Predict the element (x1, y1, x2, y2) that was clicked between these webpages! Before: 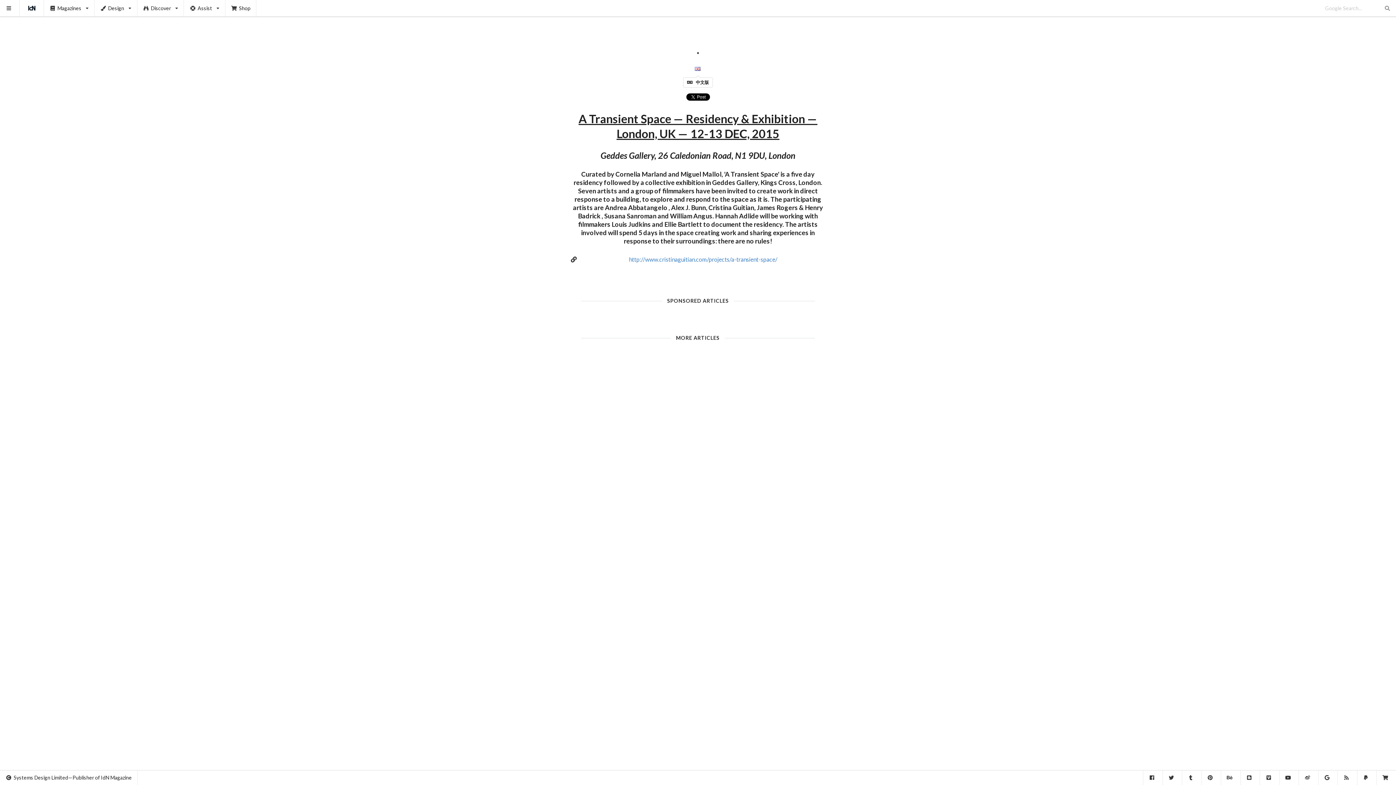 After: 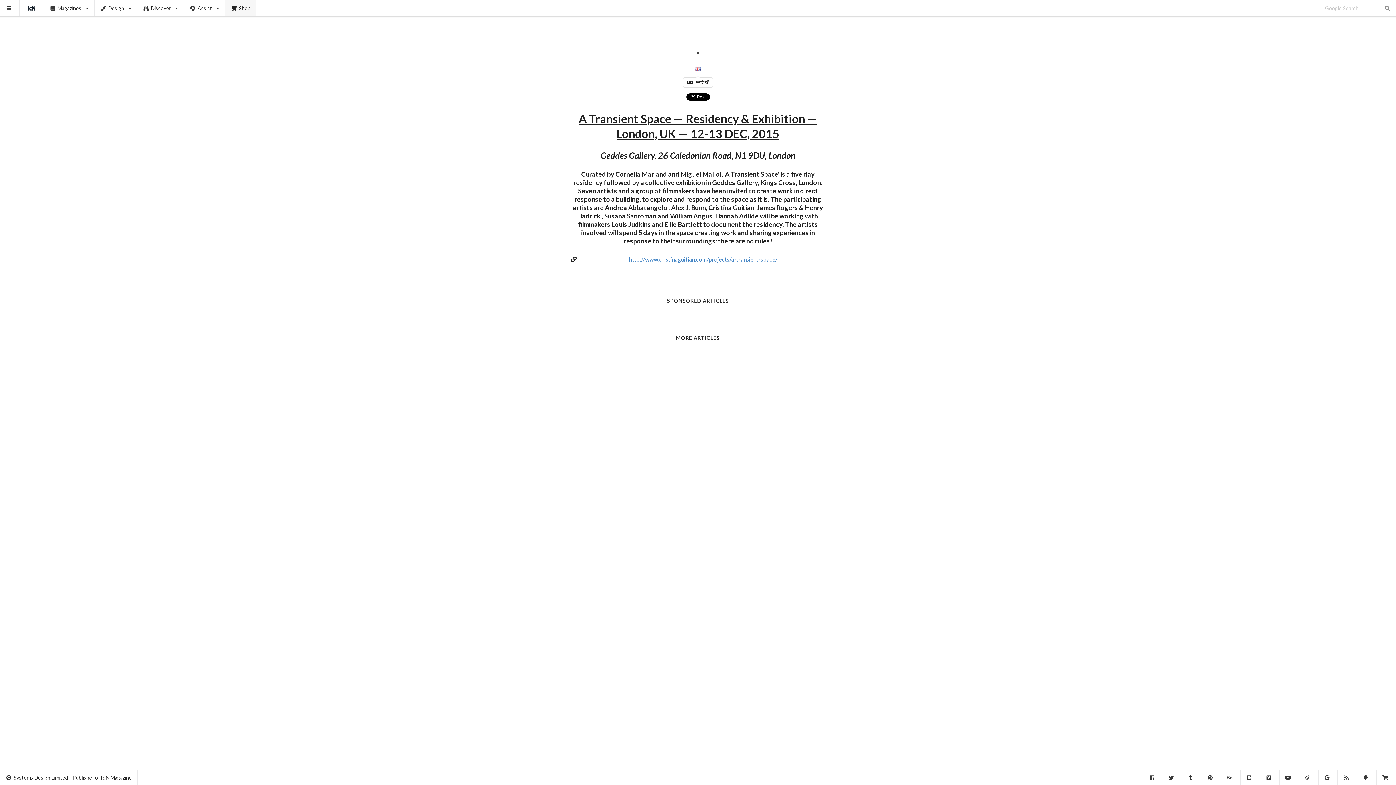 Action: bbox: (225, 0, 256, 16) label: Shop